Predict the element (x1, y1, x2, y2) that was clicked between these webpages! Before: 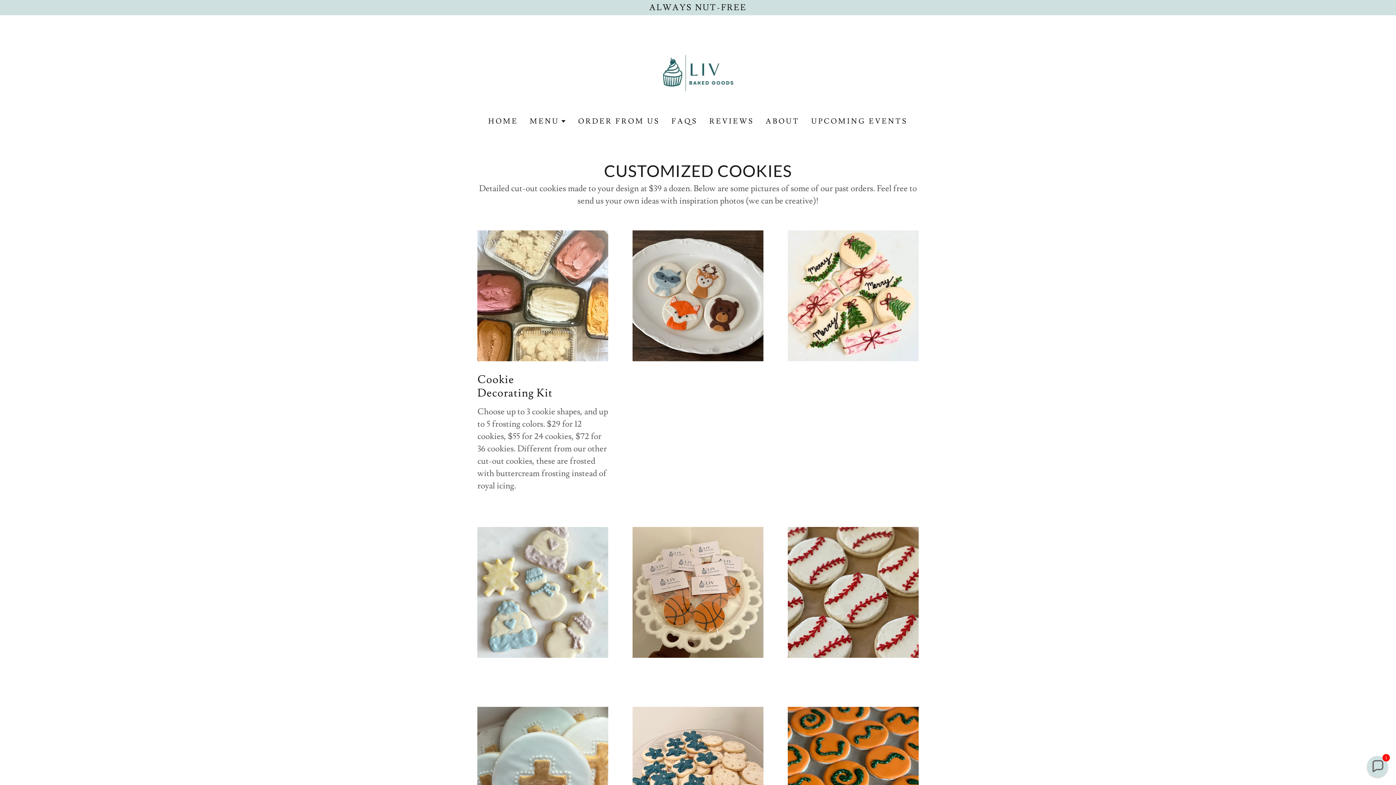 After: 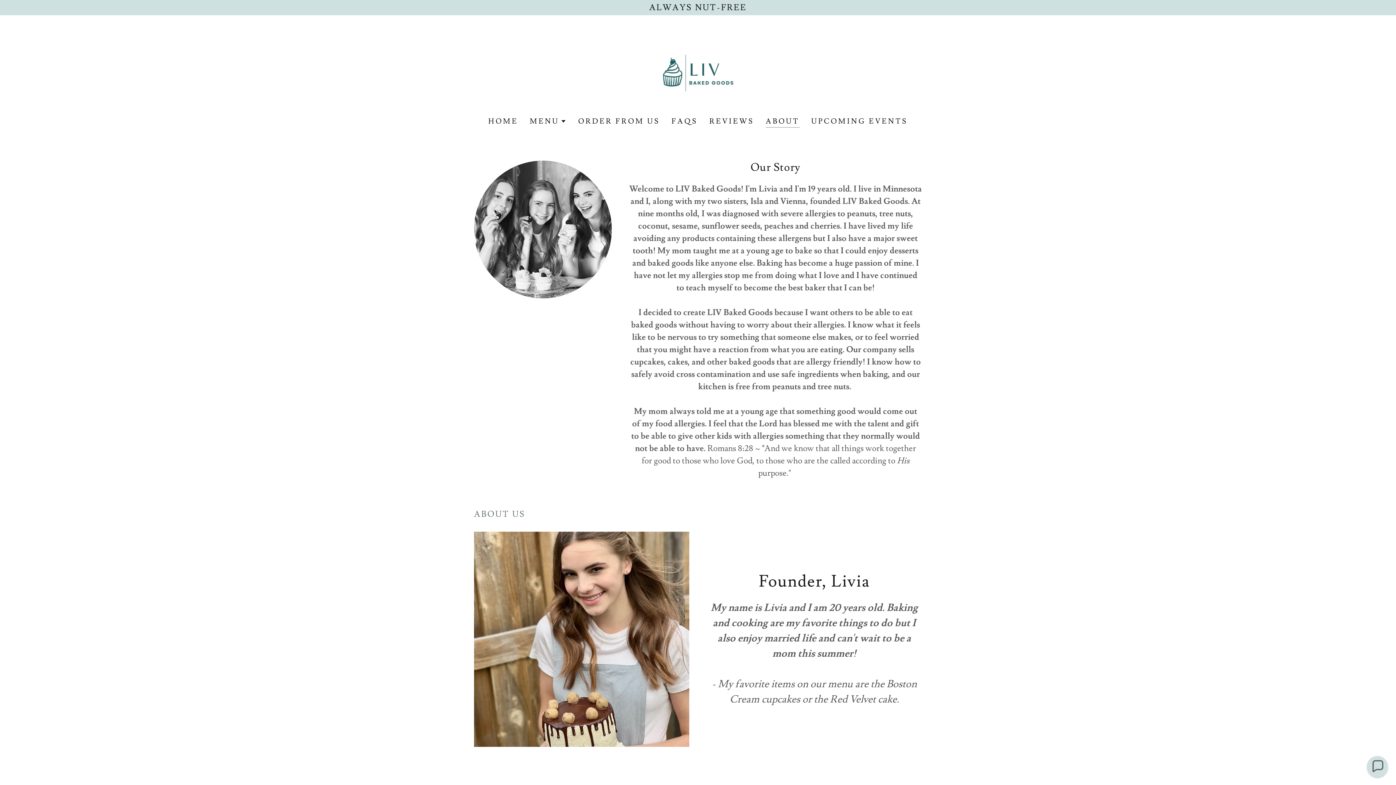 Action: label: ABOUT bbox: (763, 114, 802, 128)